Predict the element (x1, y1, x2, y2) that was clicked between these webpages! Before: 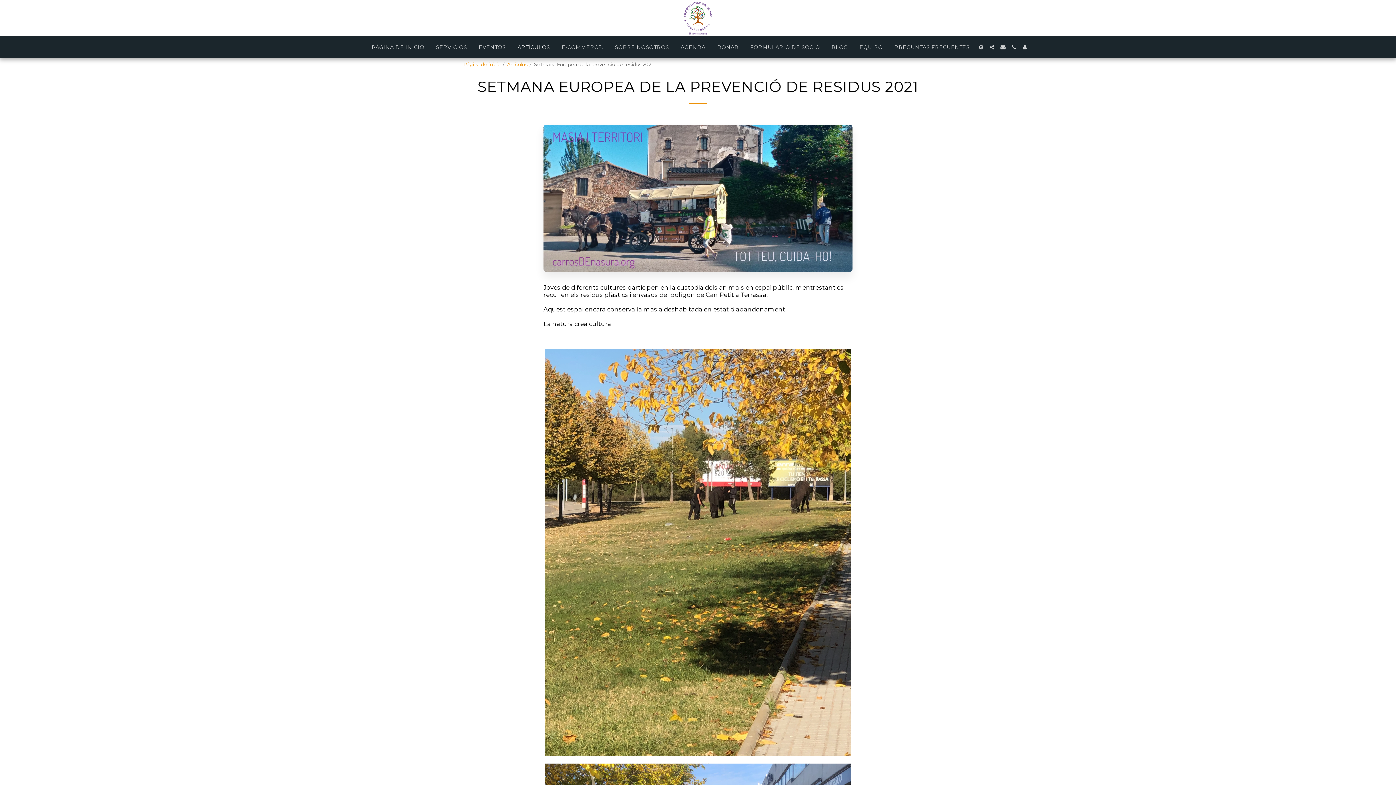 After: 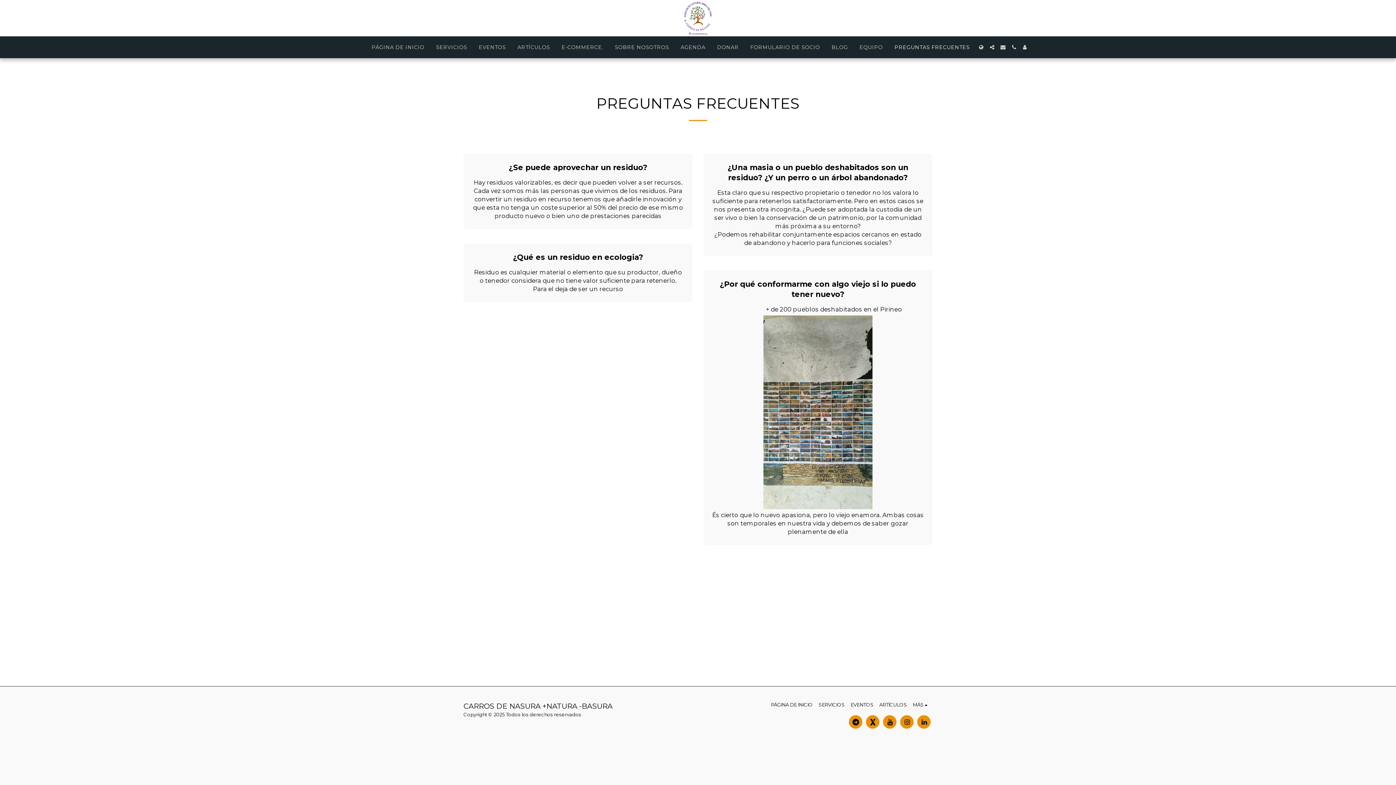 Action: label: PREGUNTAS FRECUENTES bbox: (889, 42, 975, 52)